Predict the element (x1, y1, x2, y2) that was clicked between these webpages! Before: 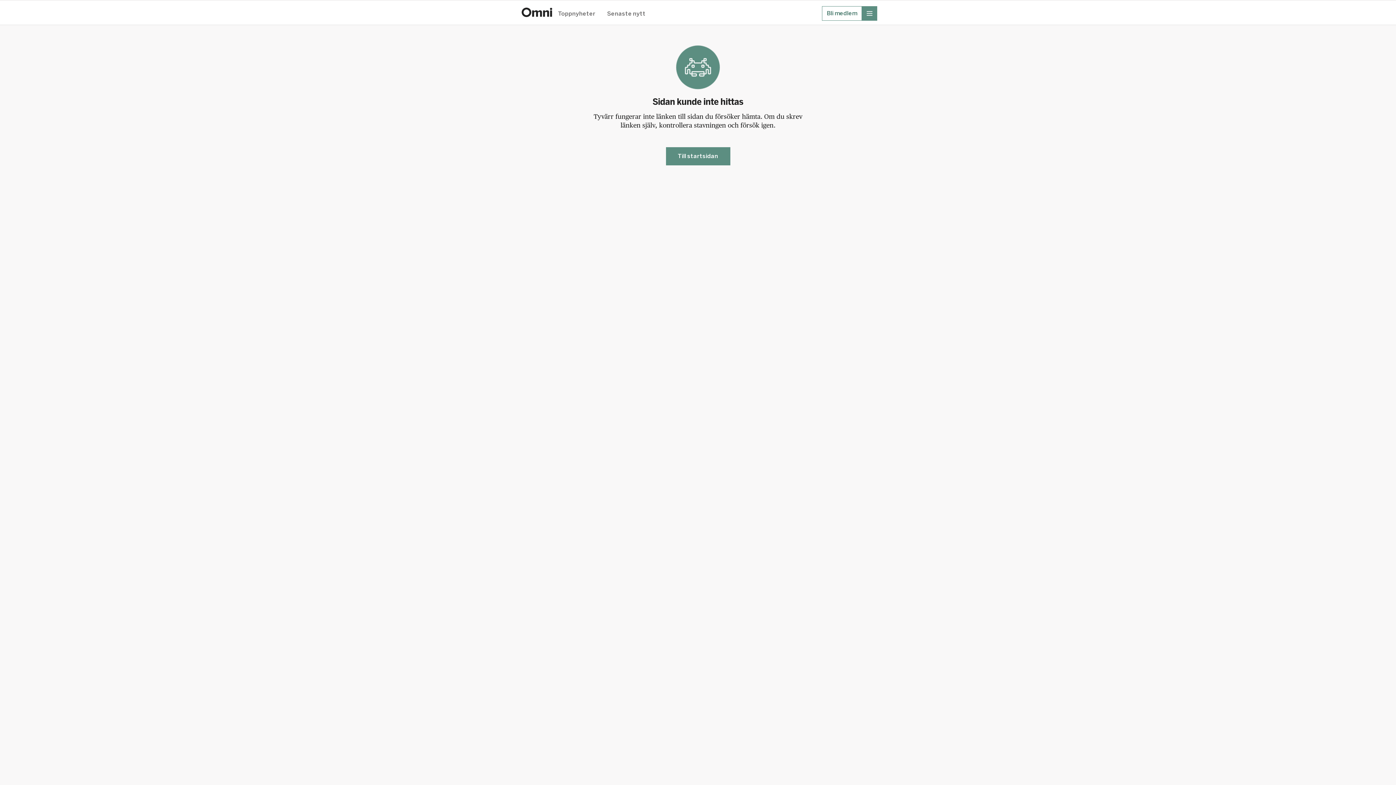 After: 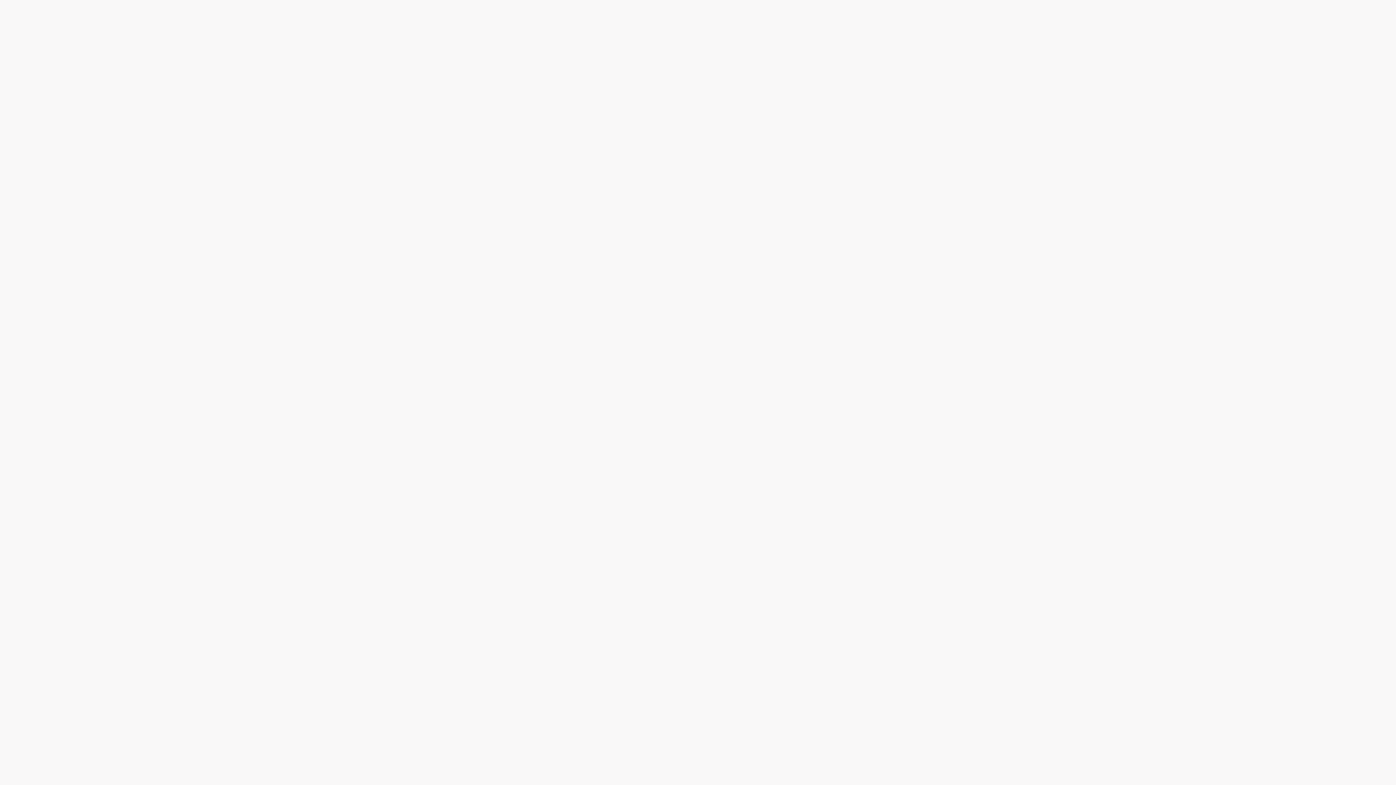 Action: label: Senaste nytt bbox: (601, 10, 651, 24)